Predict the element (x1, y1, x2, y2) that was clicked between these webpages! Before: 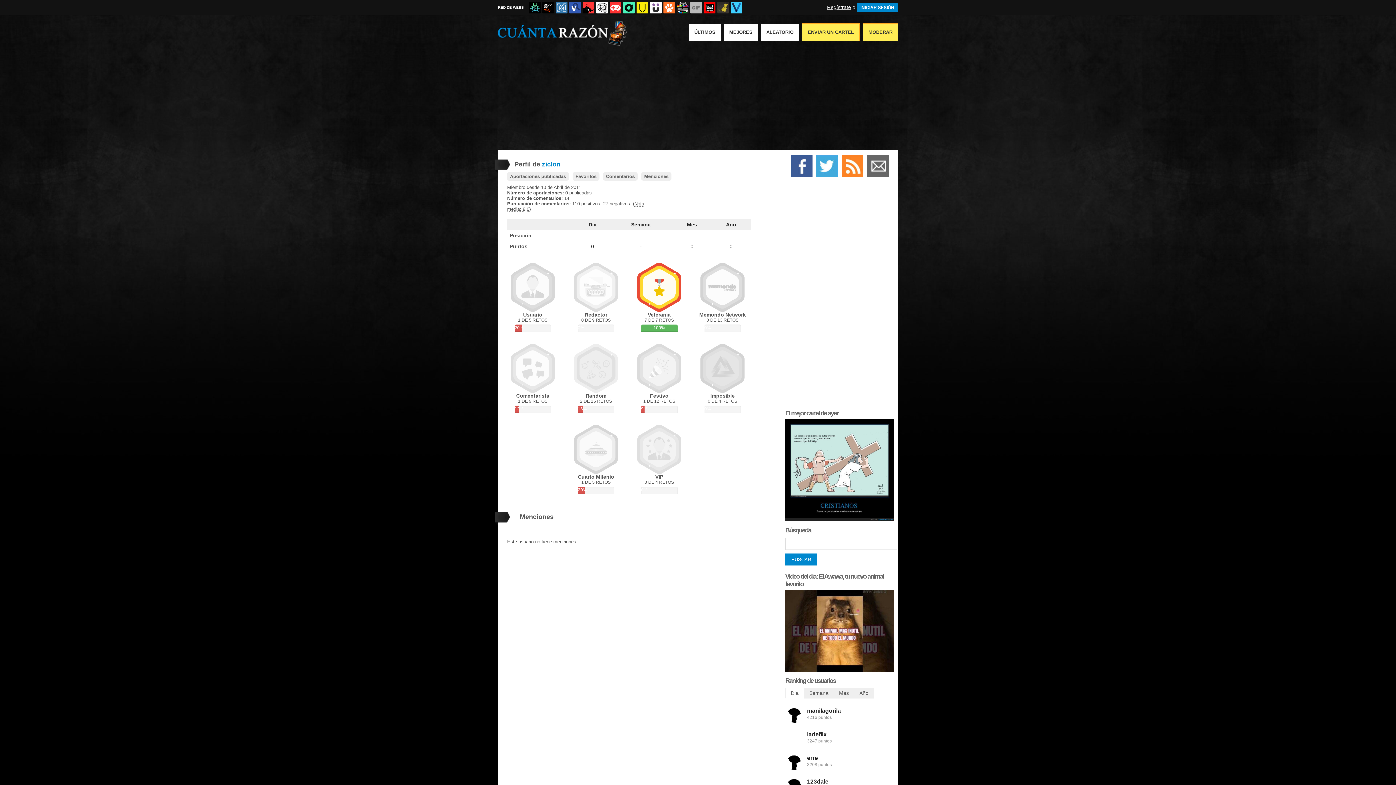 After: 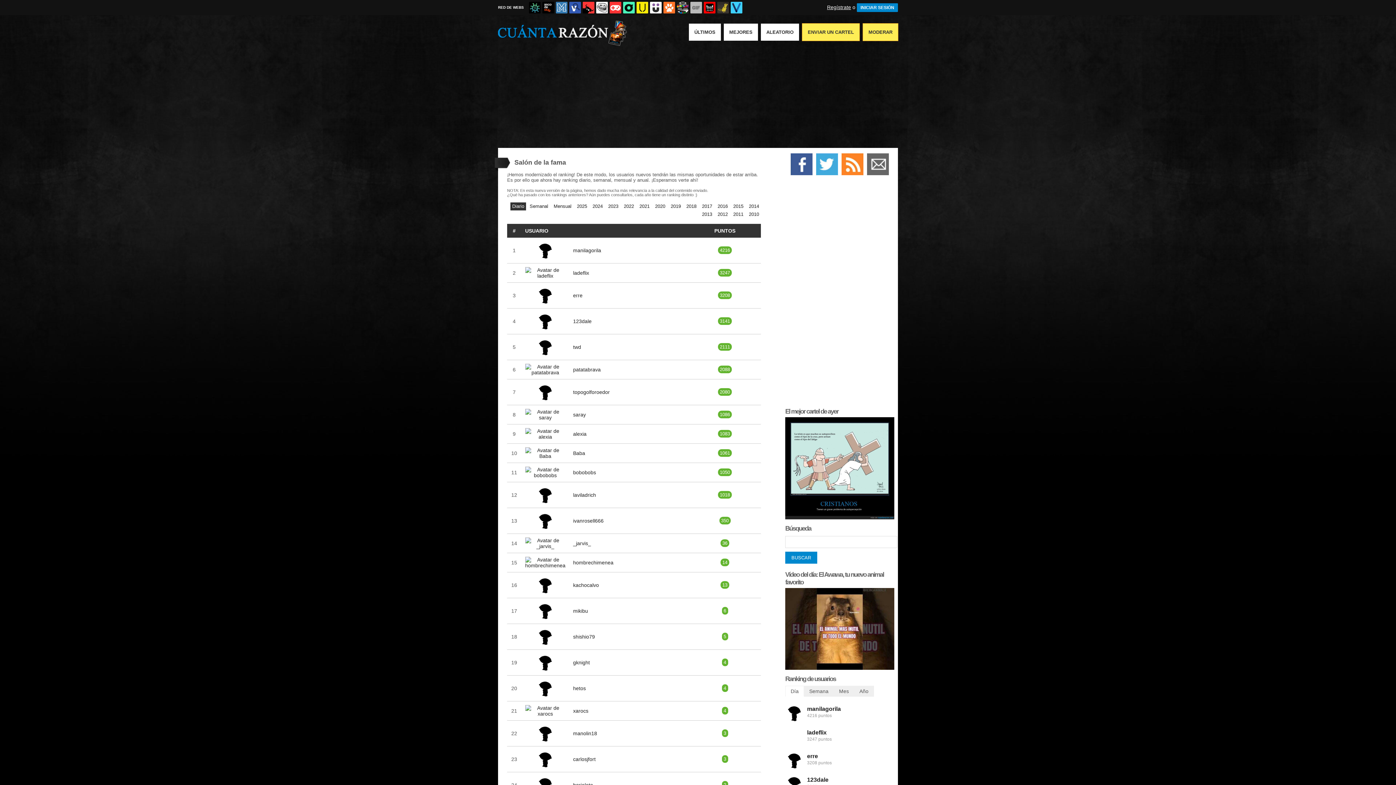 Action: bbox: (588, 221, 596, 227) label: Día